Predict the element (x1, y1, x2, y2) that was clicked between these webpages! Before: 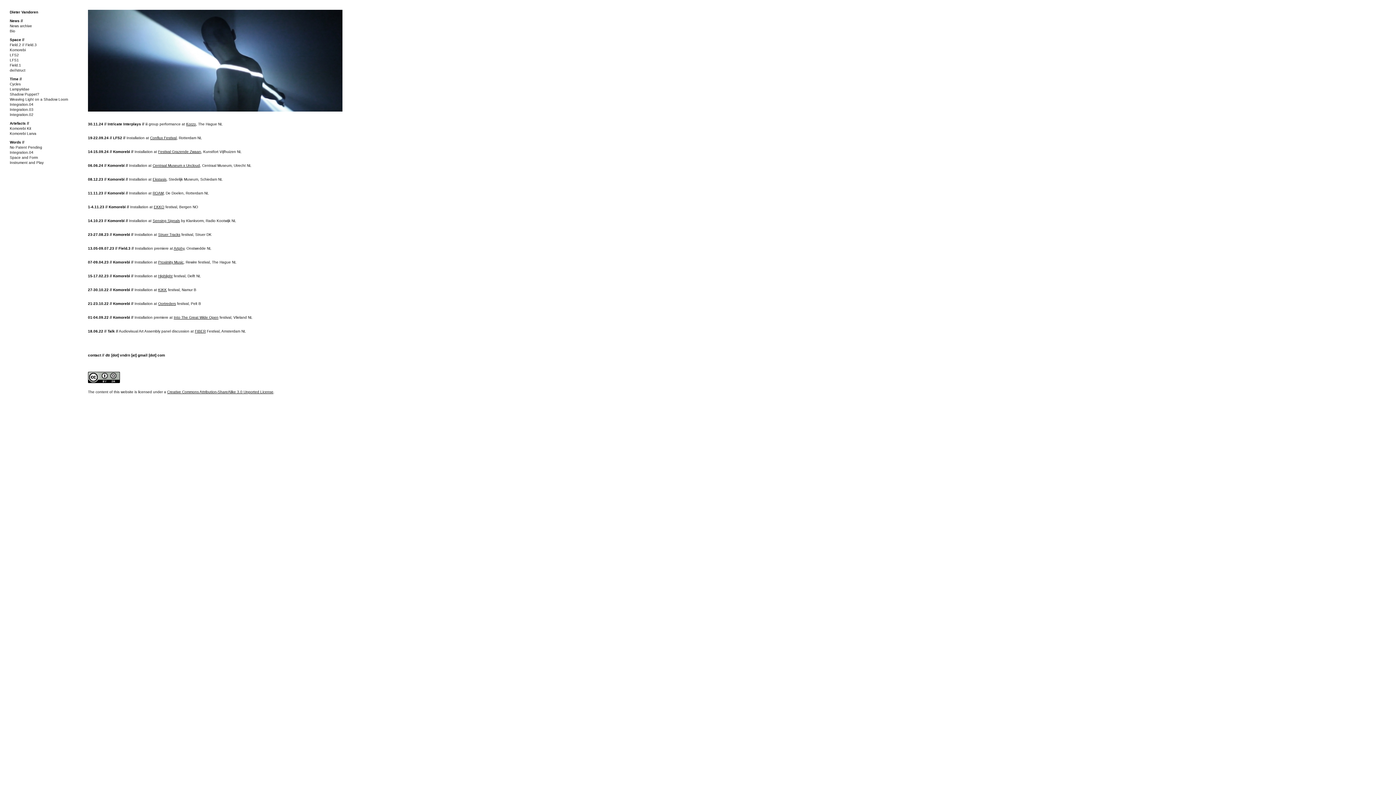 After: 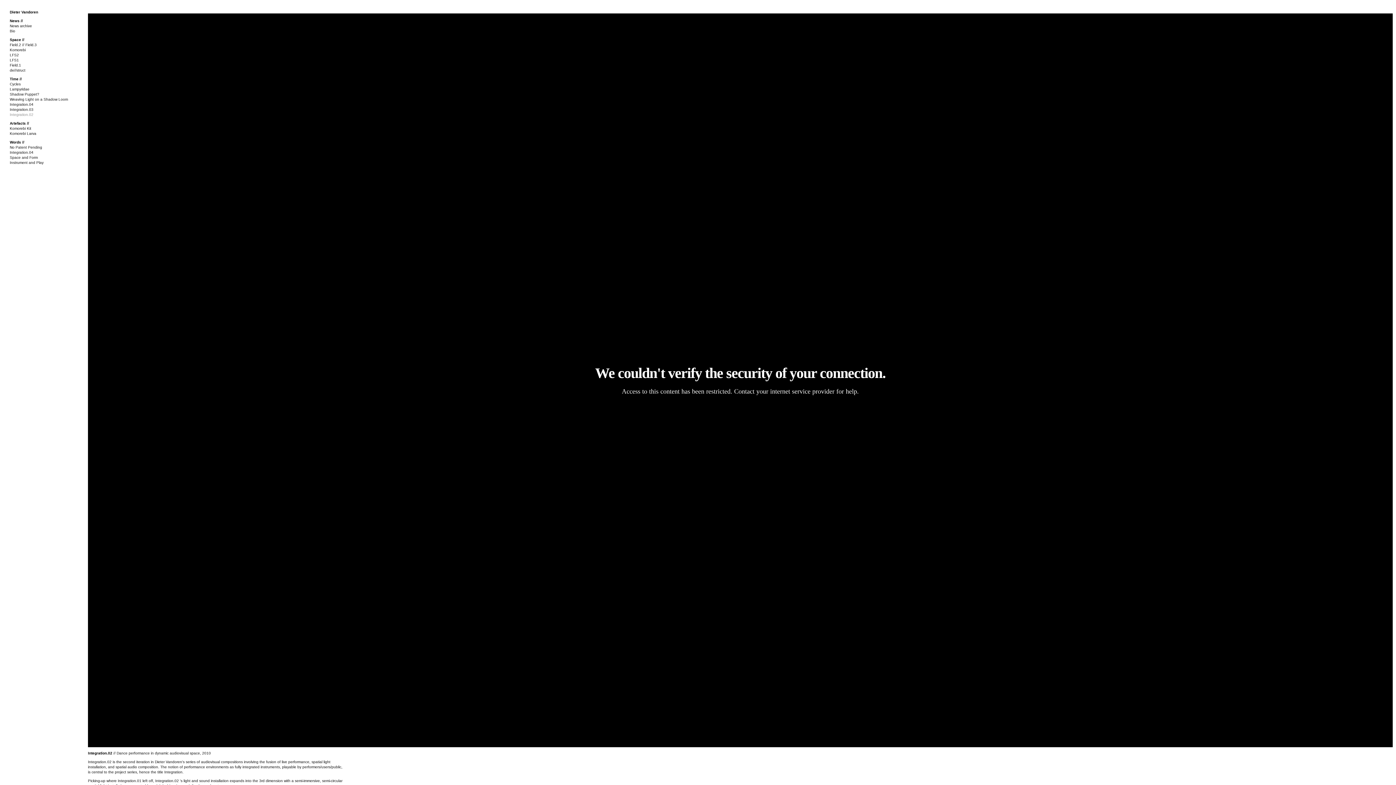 Action: label: Integration.02 bbox: (9, 112, 33, 116)